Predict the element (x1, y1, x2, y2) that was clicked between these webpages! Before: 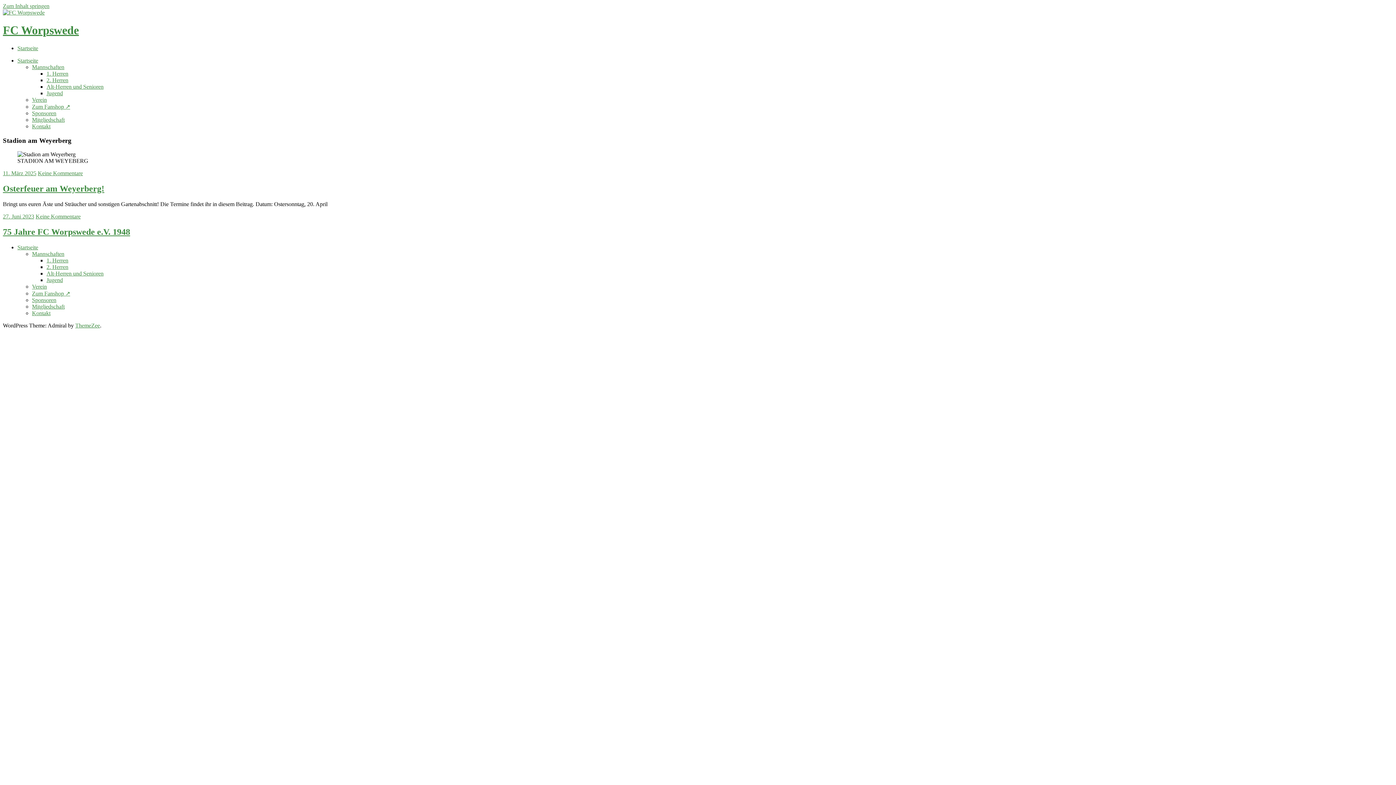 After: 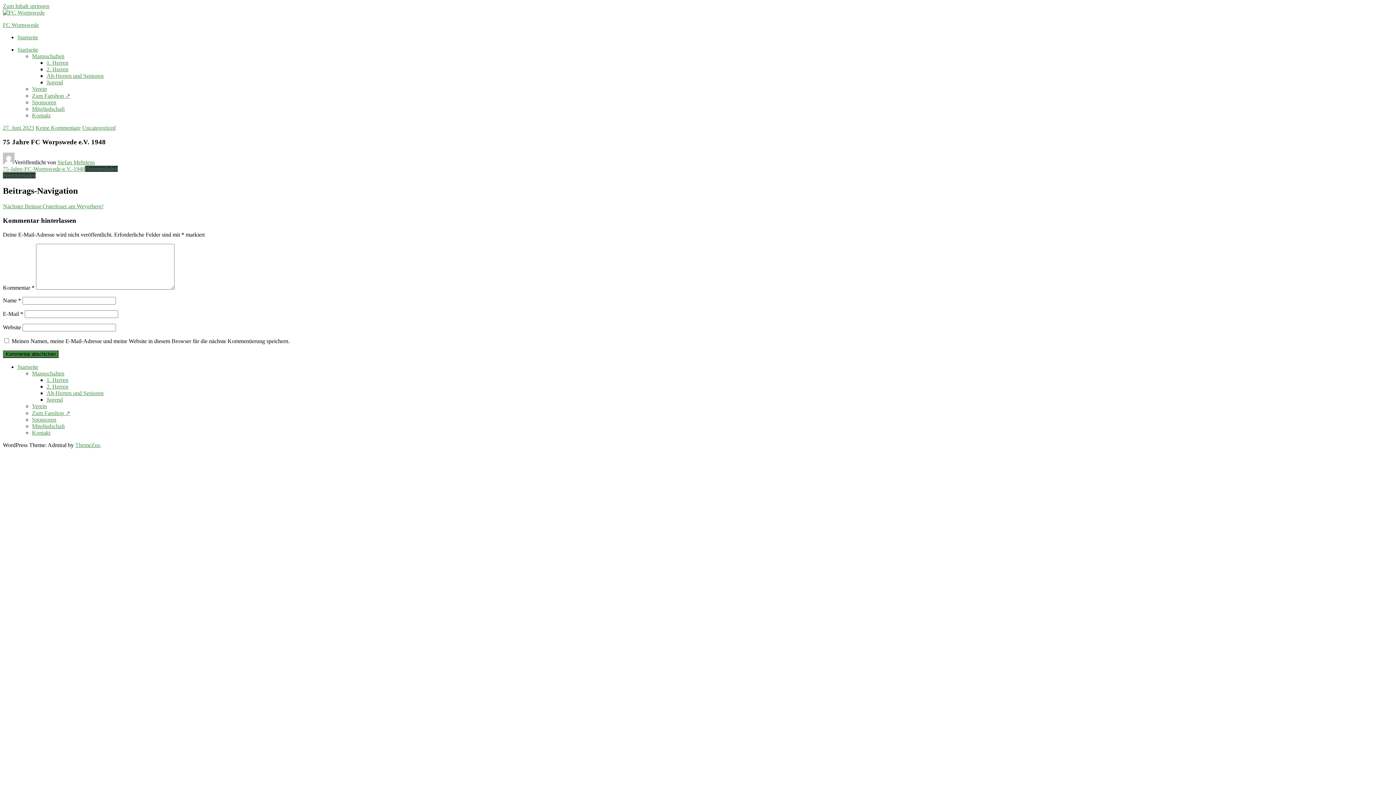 Action: bbox: (2, 213, 34, 219) label: 27. Juni 2023